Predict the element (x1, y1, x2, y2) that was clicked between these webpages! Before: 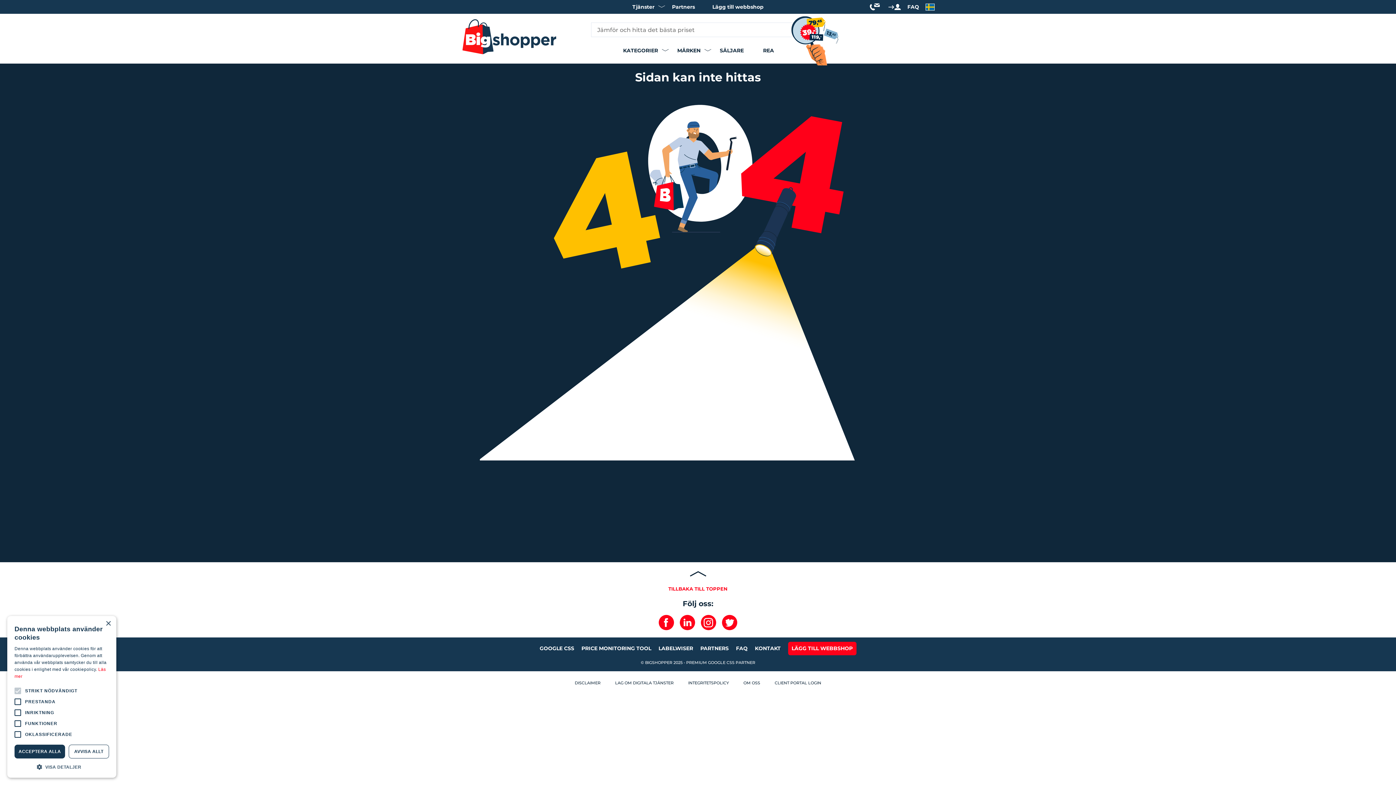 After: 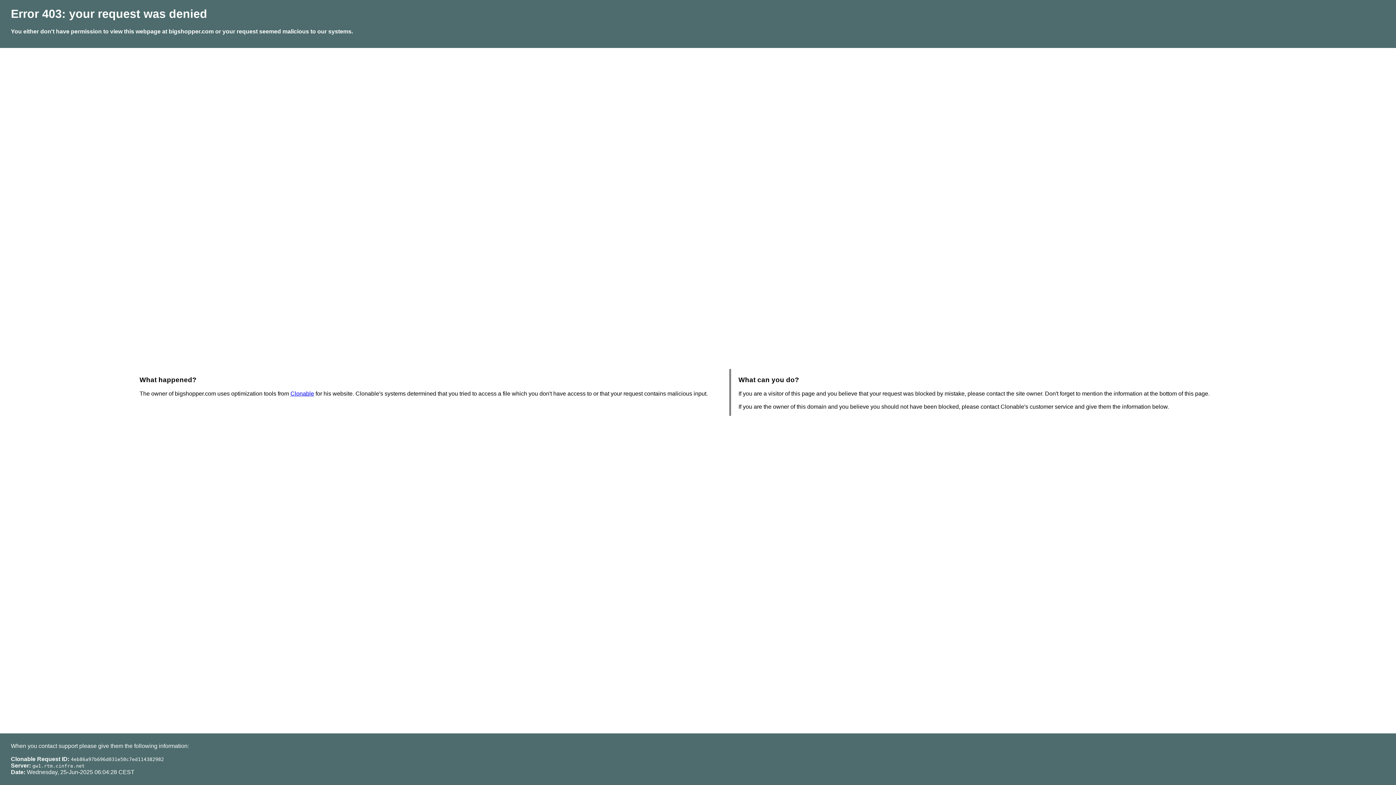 Action: label: PRICE MONITORING TOOL bbox: (581, 642, 651, 655)